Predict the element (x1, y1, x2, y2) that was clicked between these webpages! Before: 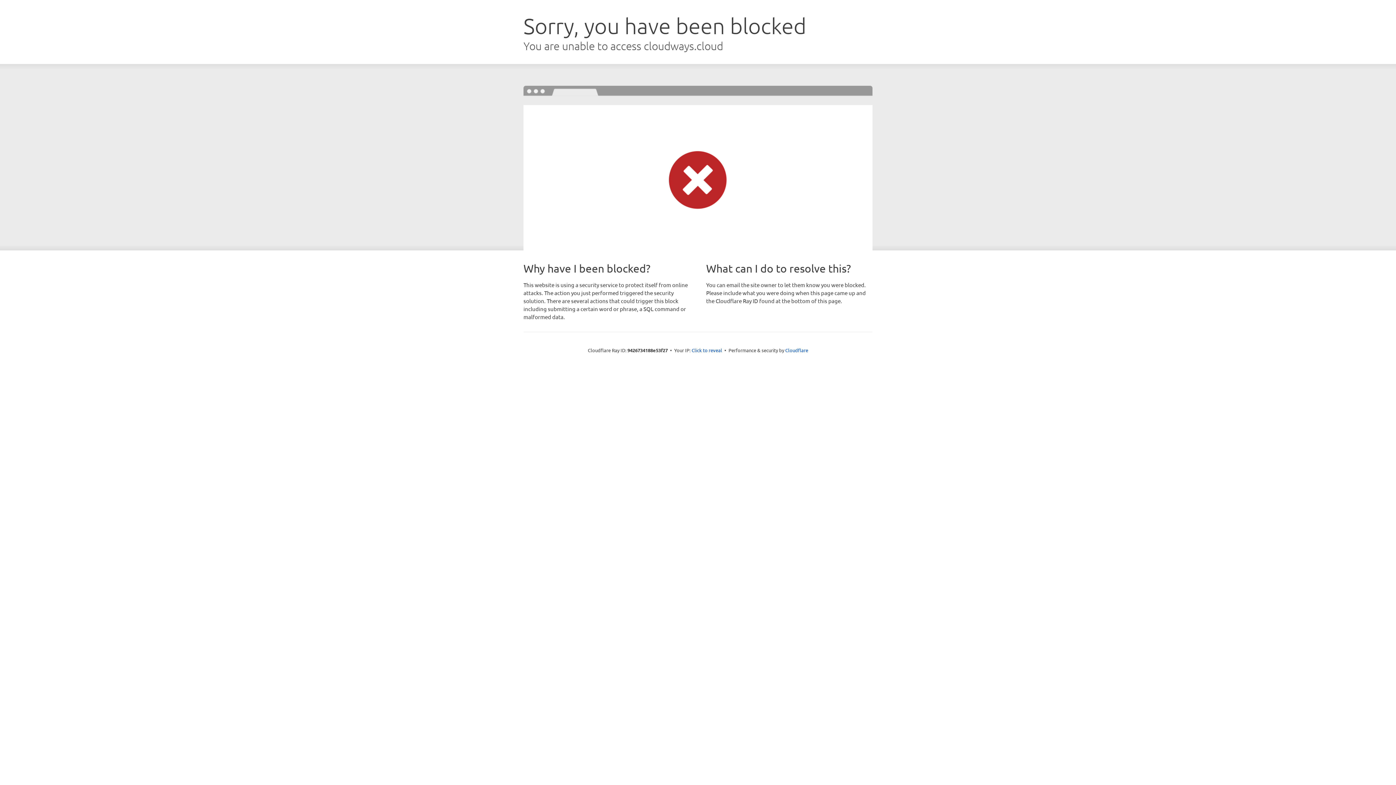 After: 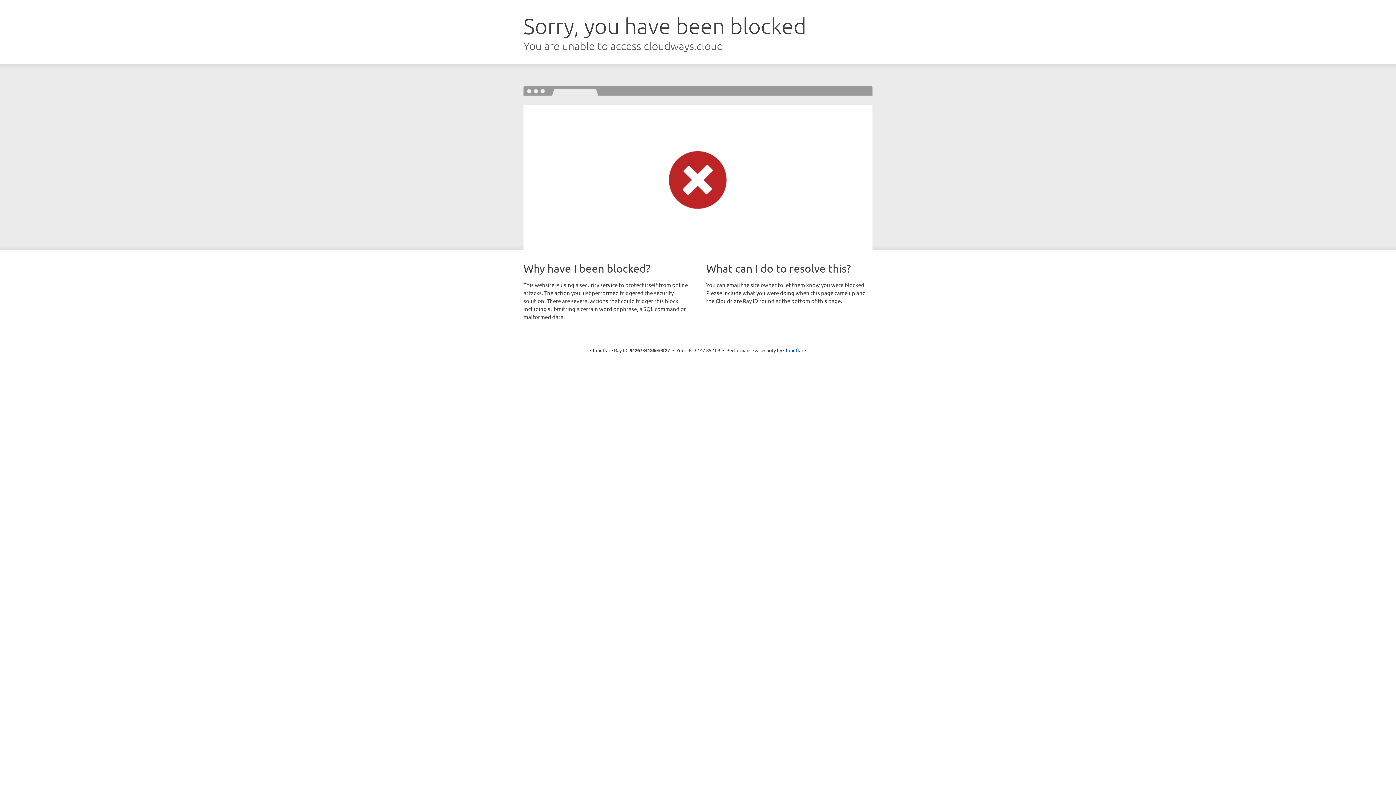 Action: label: Click to reveal bbox: (691, 346, 722, 353)